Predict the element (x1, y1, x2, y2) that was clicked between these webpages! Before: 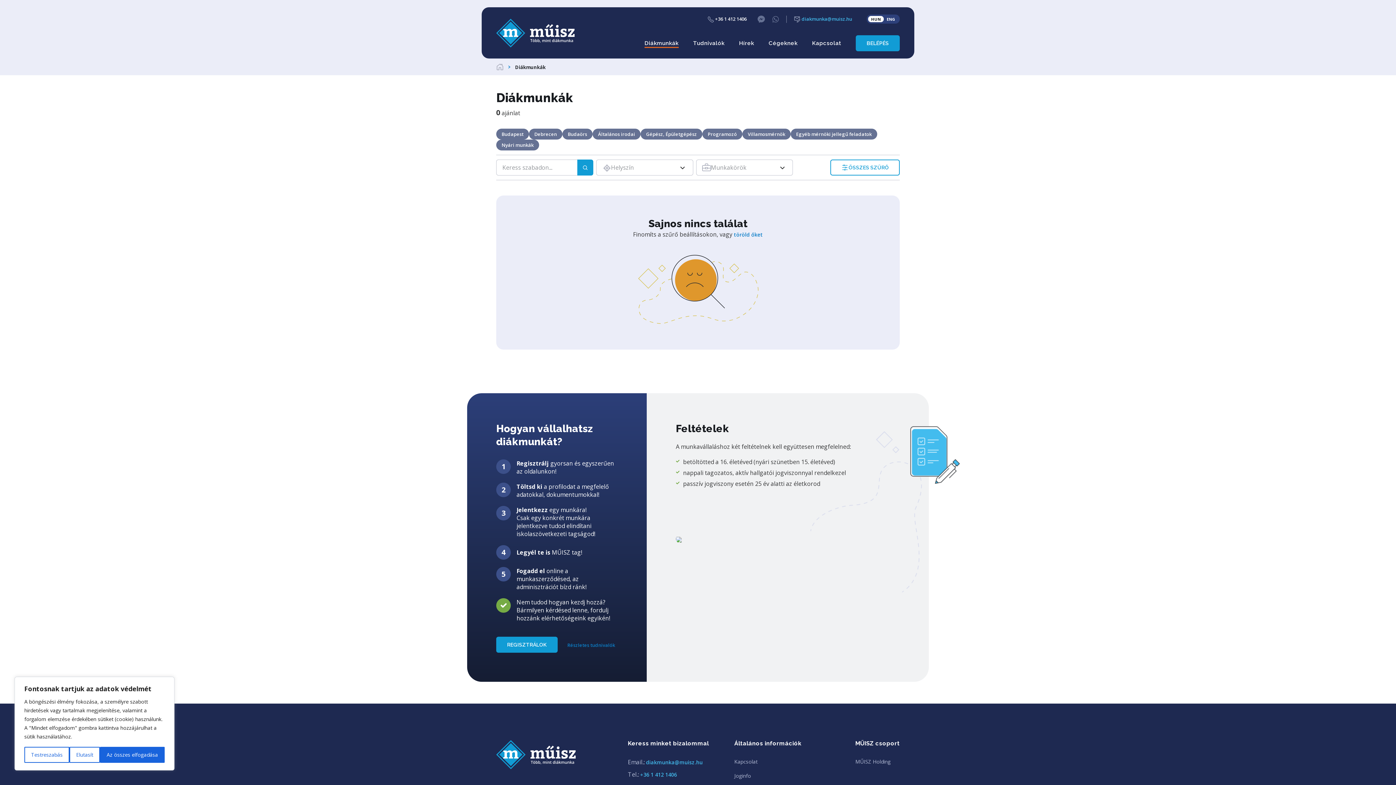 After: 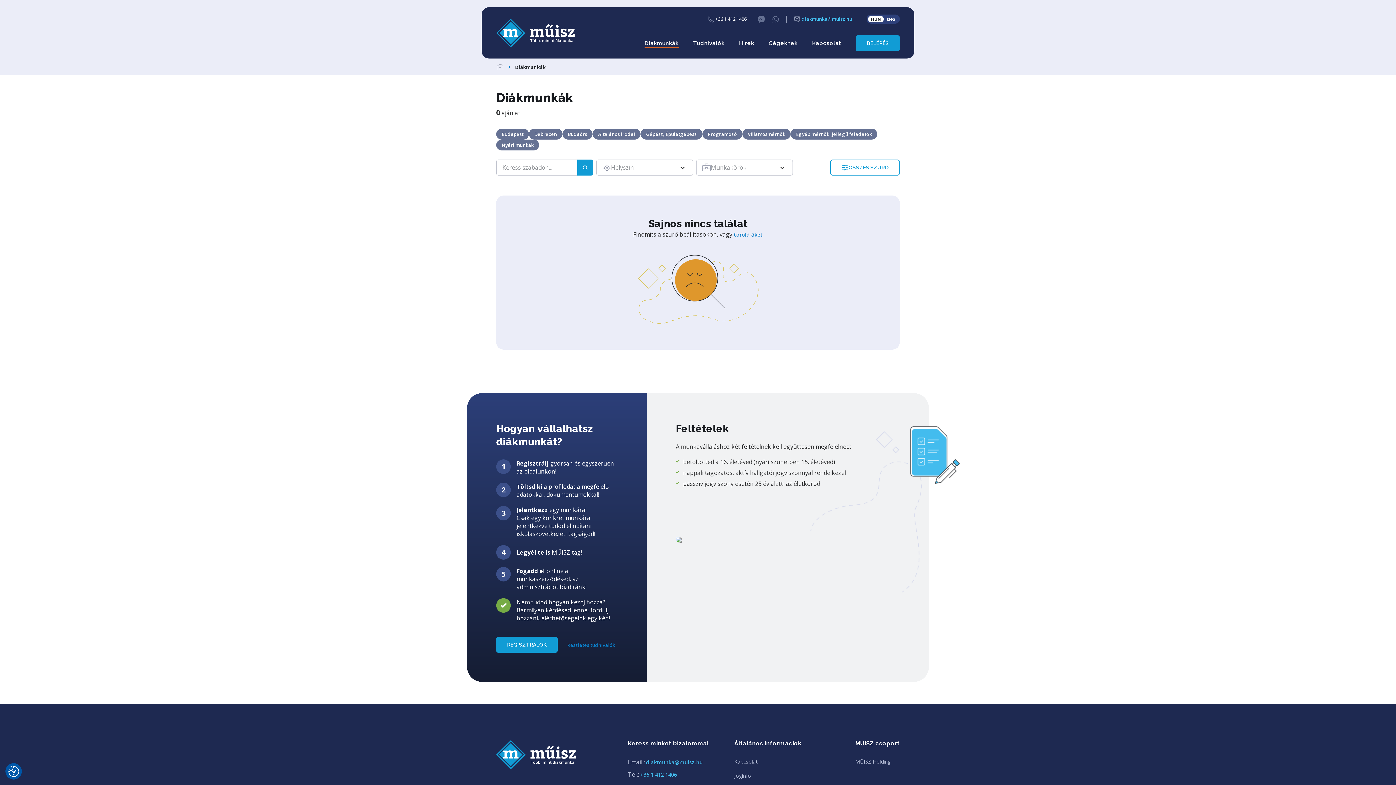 Action: bbox: (100, 747, 164, 763) label: Az összes elfogadása